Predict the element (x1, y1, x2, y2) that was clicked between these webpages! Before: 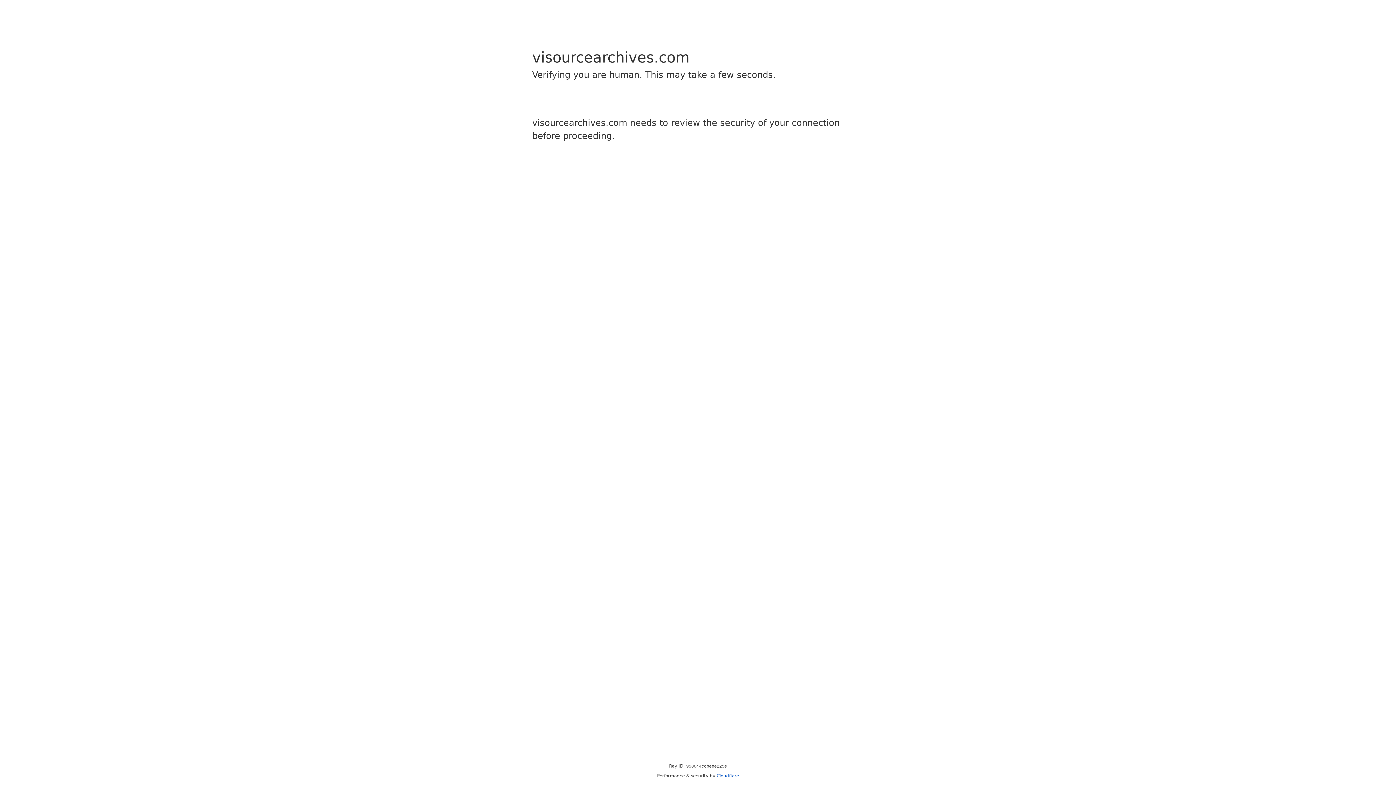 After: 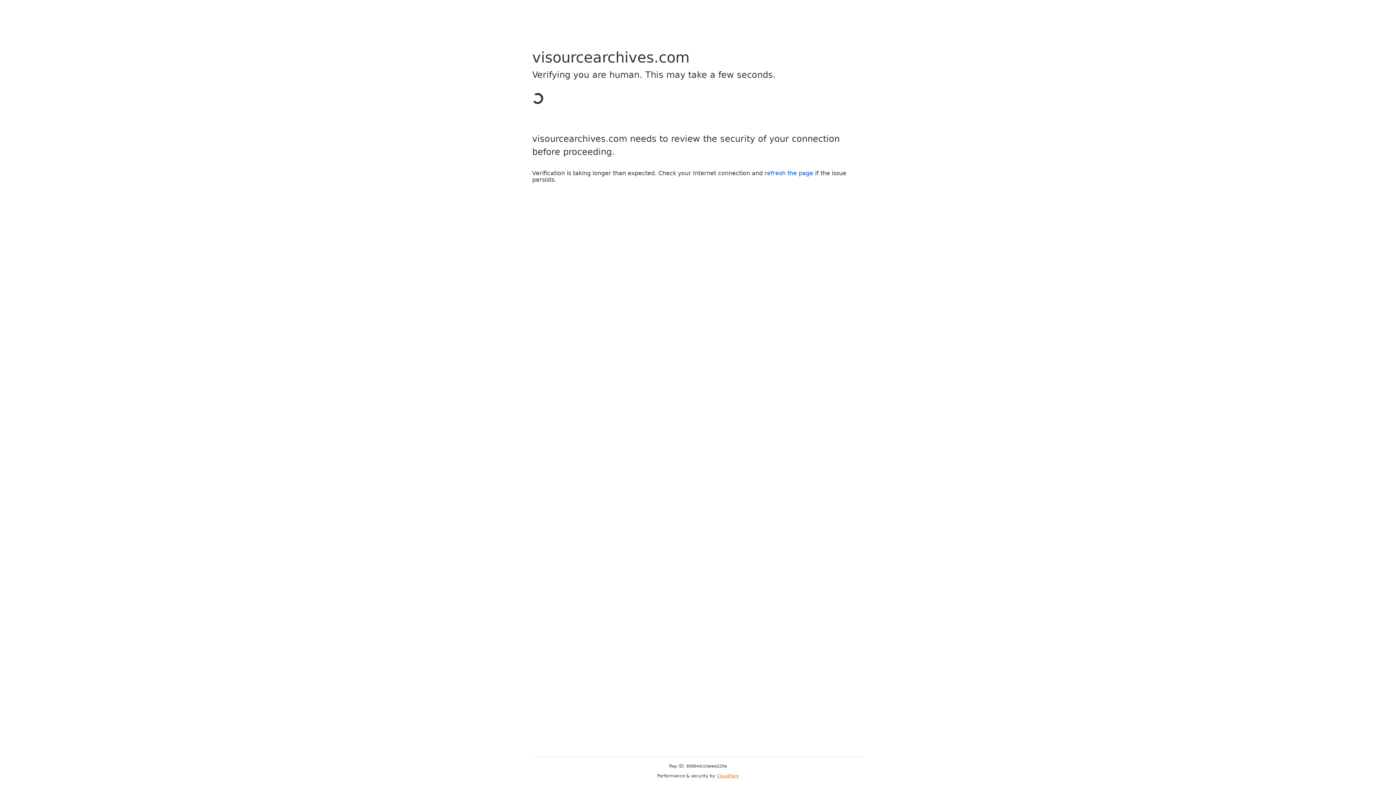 Action: bbox: (716, 773, 739, 778) label: Cloudflare